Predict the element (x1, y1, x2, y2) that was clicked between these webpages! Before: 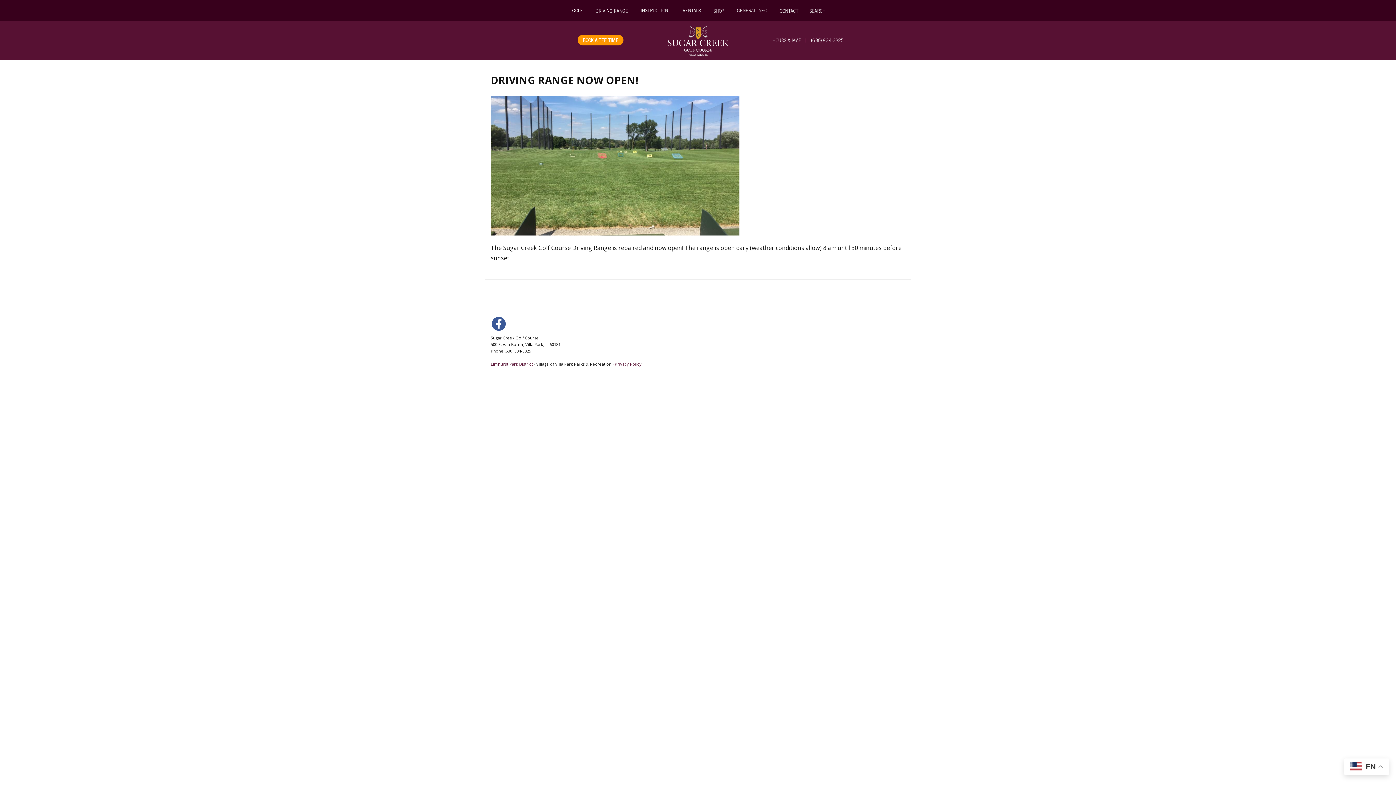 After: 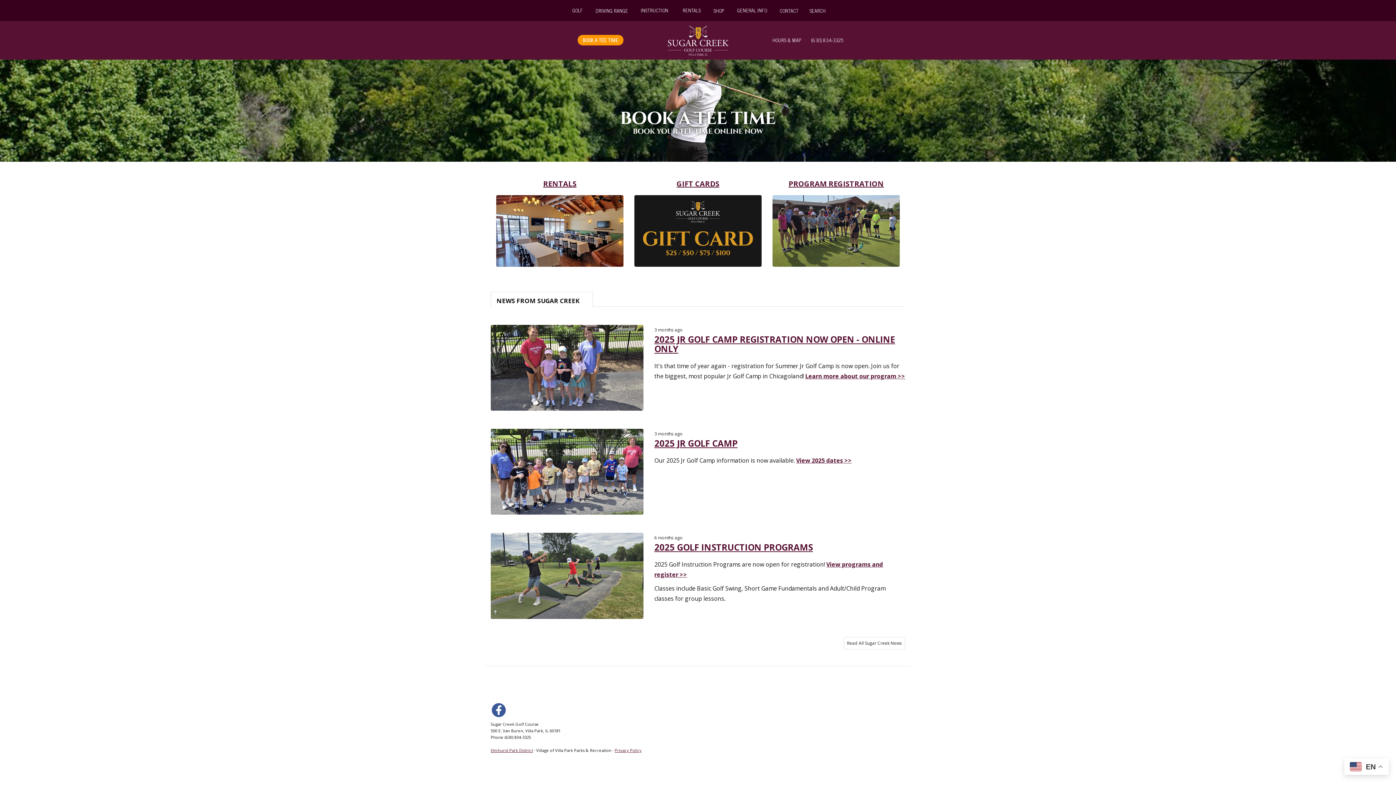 Action: bbox: (667, 33, 729, 42)